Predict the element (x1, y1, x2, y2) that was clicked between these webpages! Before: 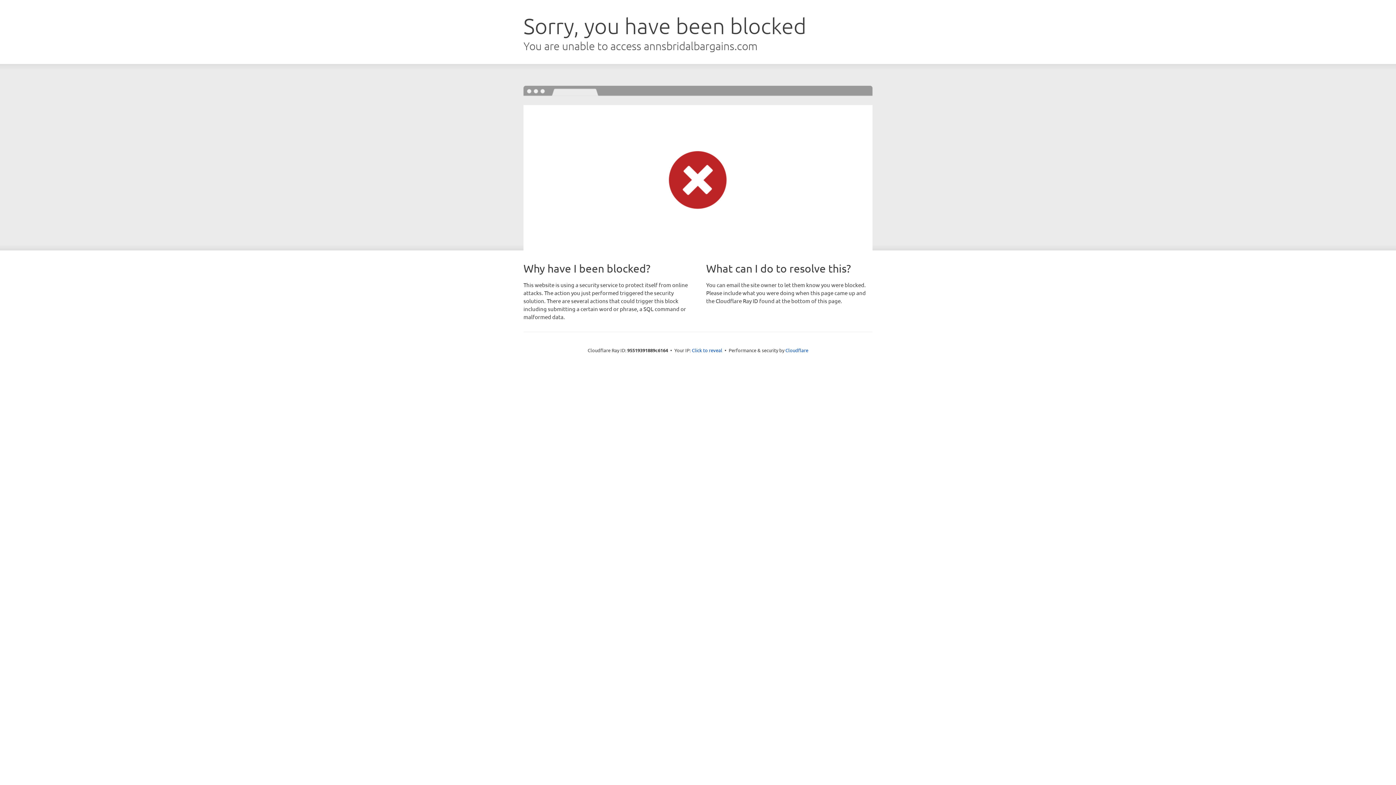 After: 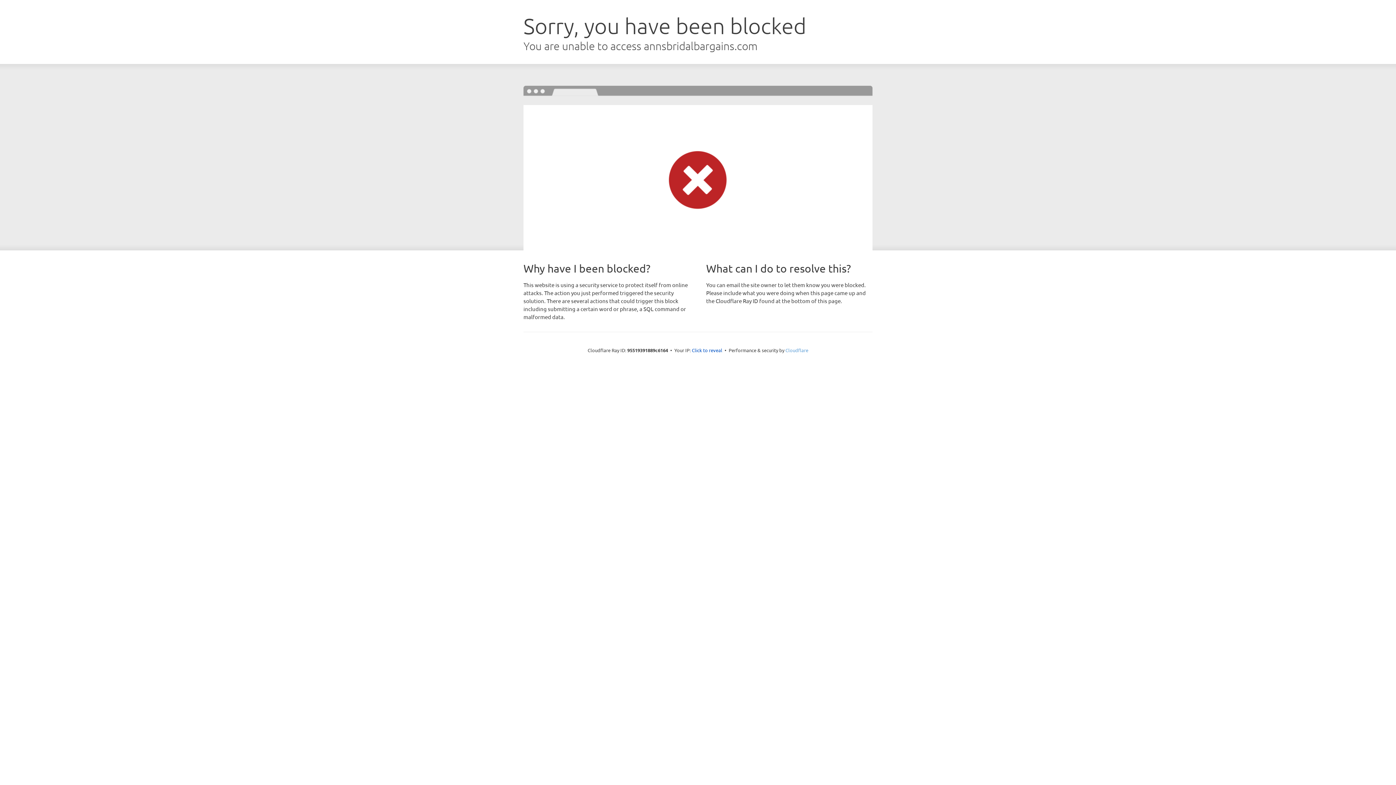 Action: label: Cloudflare bbox: (785, 347, 808, 353)